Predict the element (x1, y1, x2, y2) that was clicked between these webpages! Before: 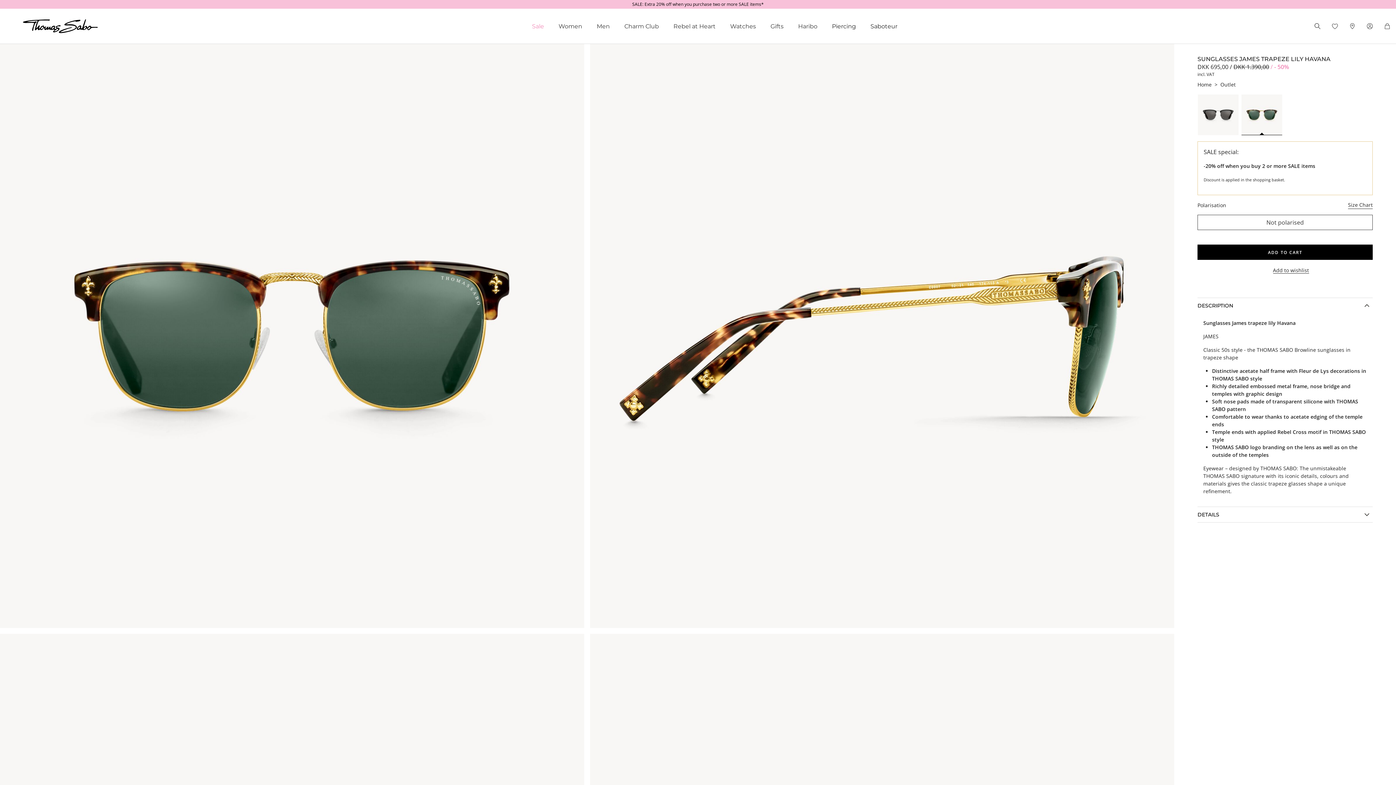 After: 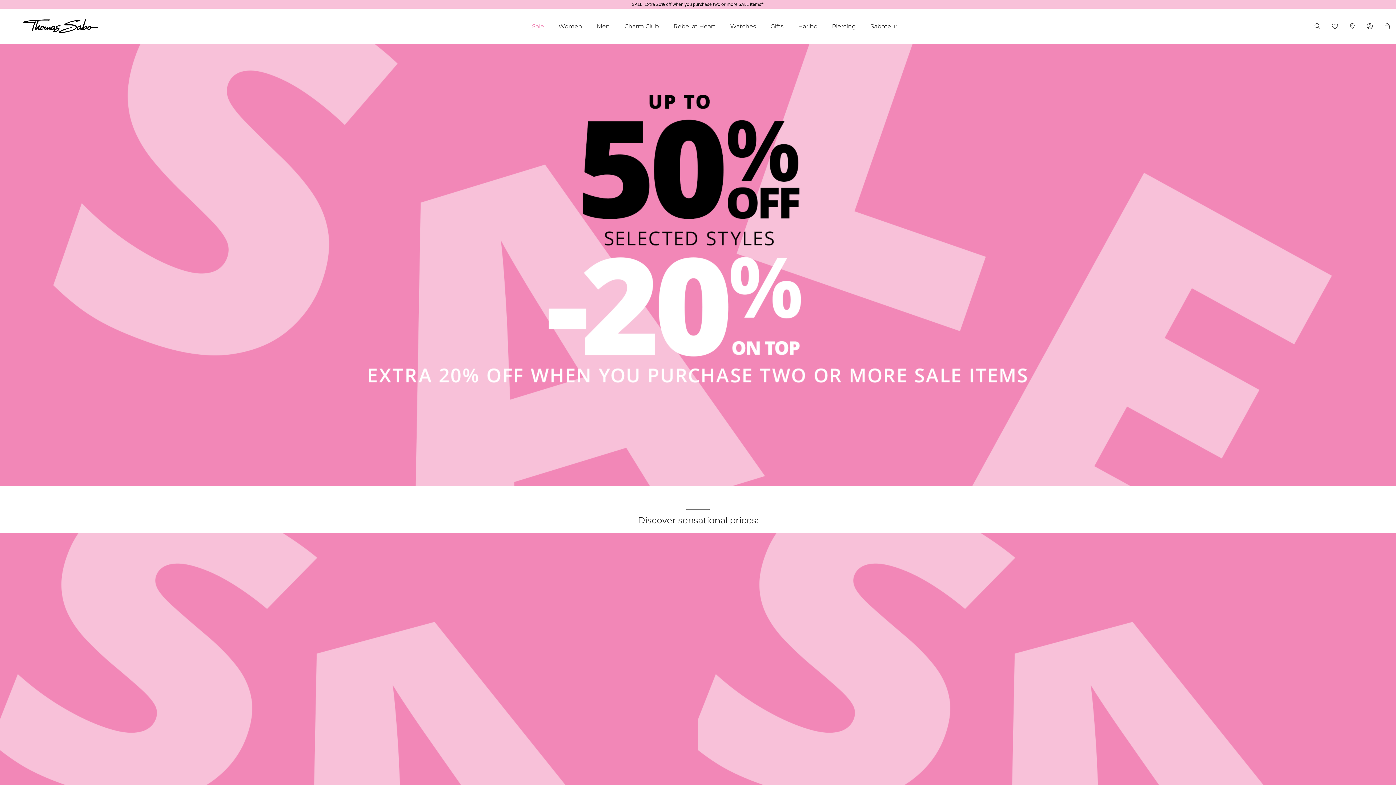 Action: bbox: (1220, 81, 1236, 88) label: Outlet